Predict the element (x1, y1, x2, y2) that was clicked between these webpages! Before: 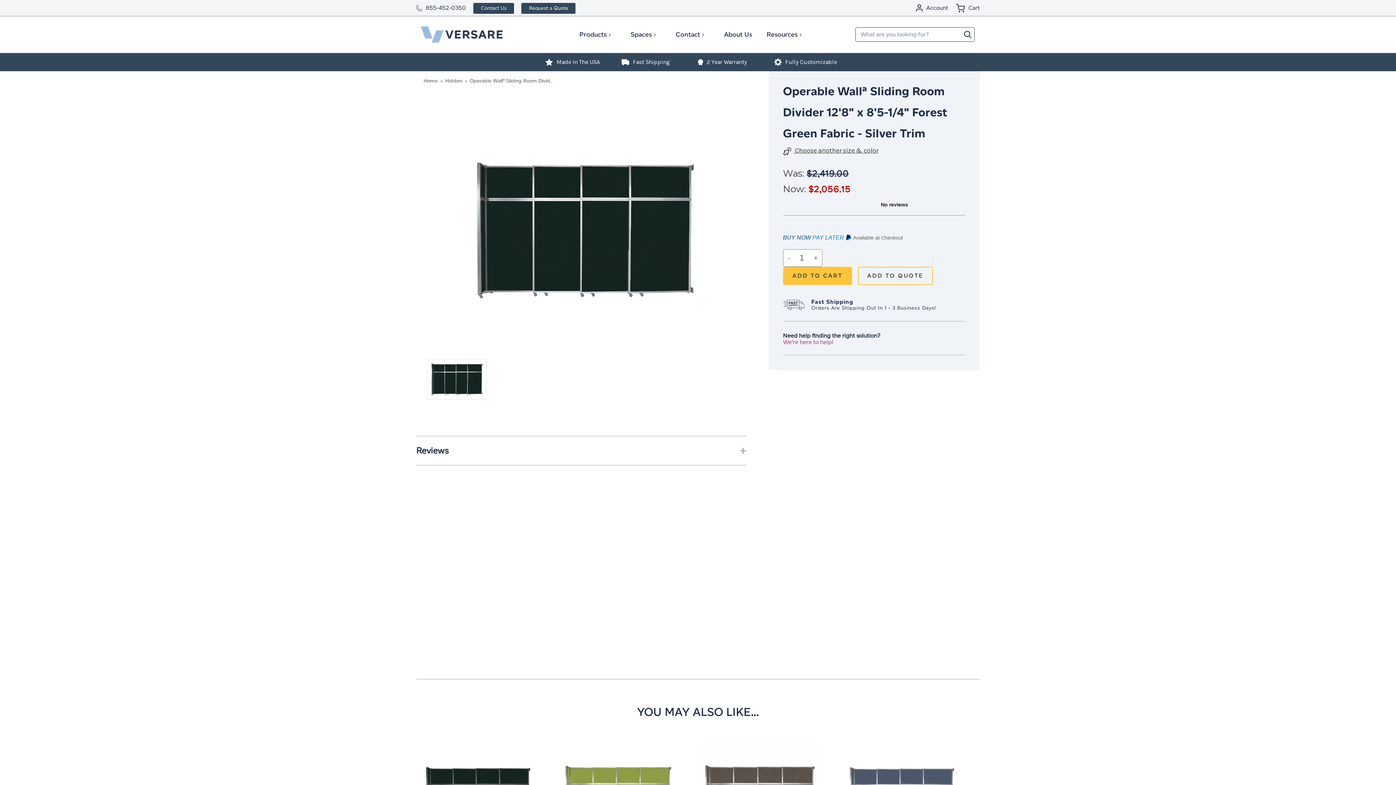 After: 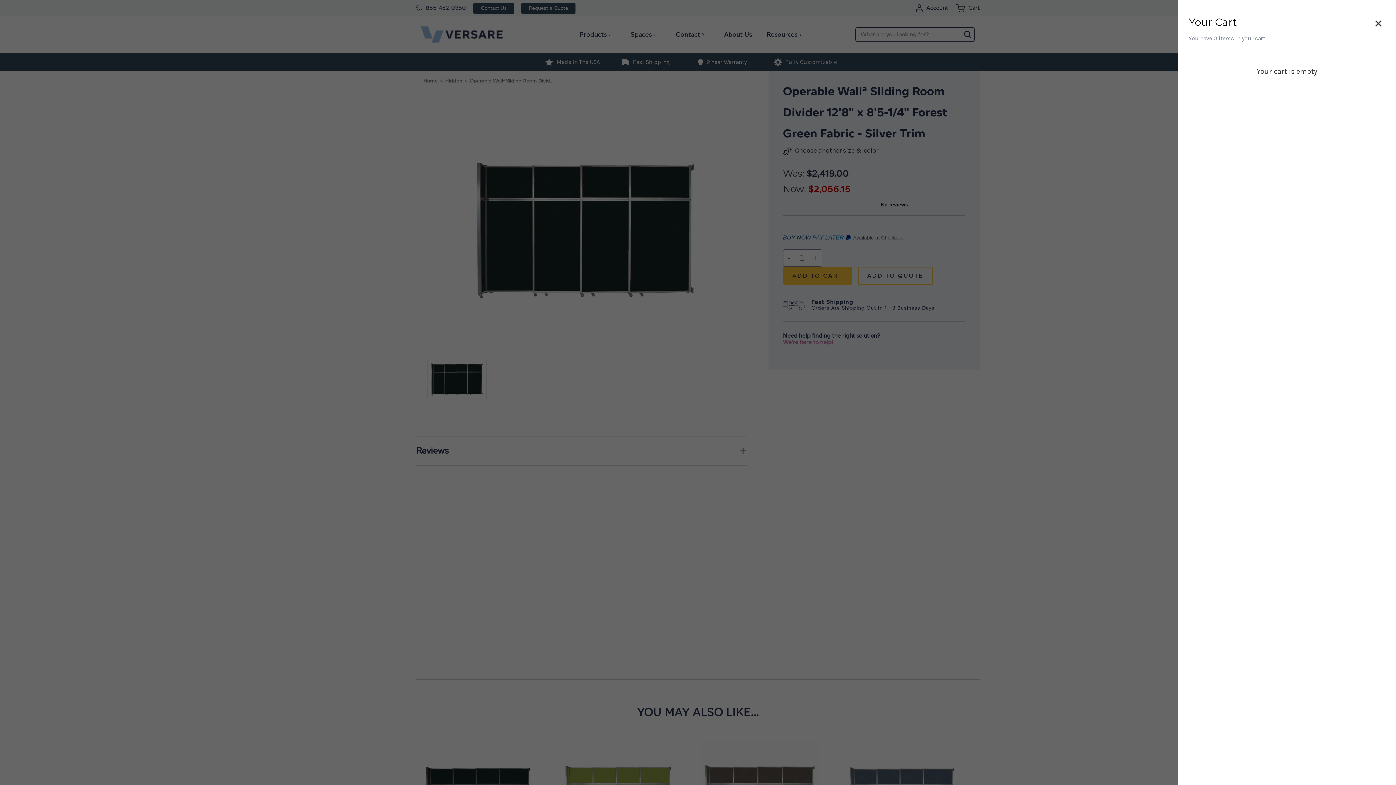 Action: bbox: (956, 3, 980, 12) label: Cart